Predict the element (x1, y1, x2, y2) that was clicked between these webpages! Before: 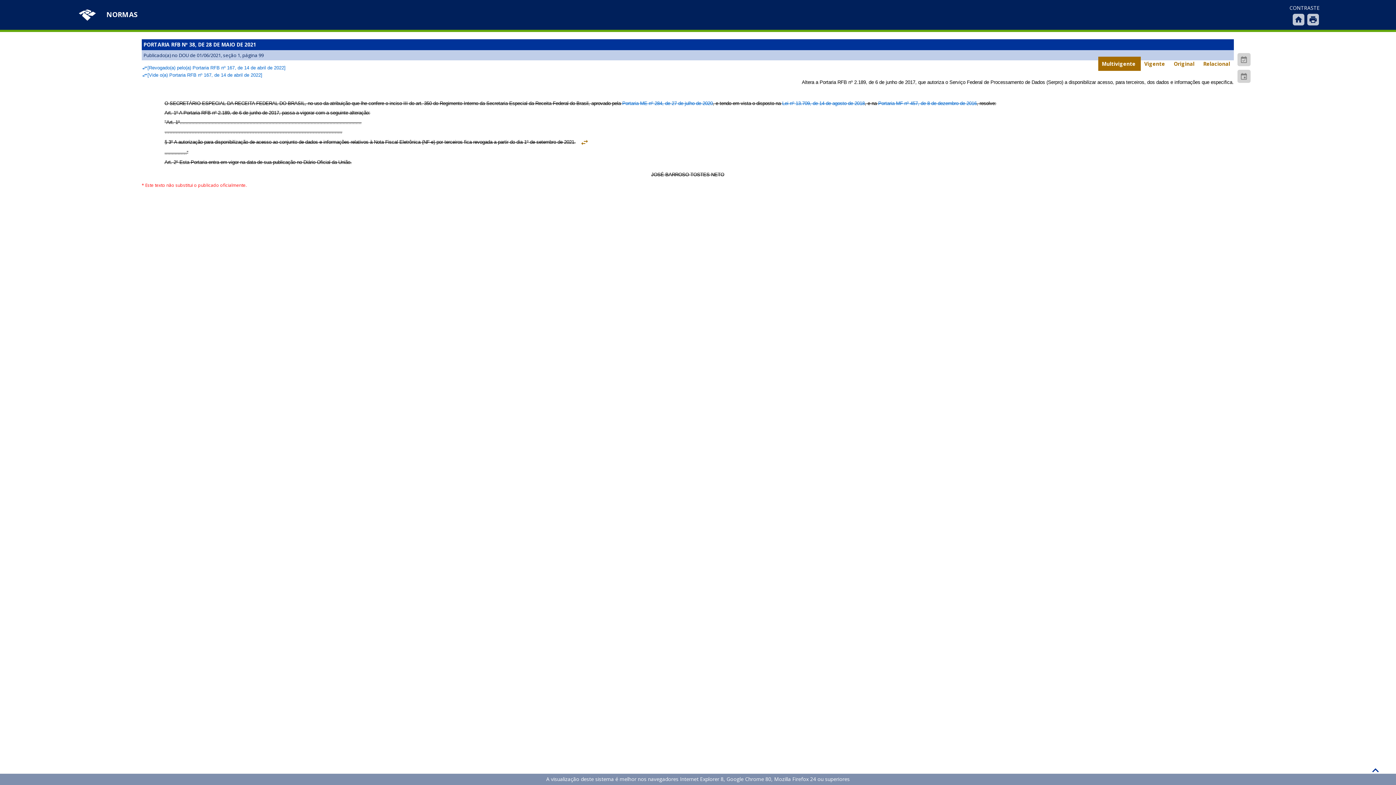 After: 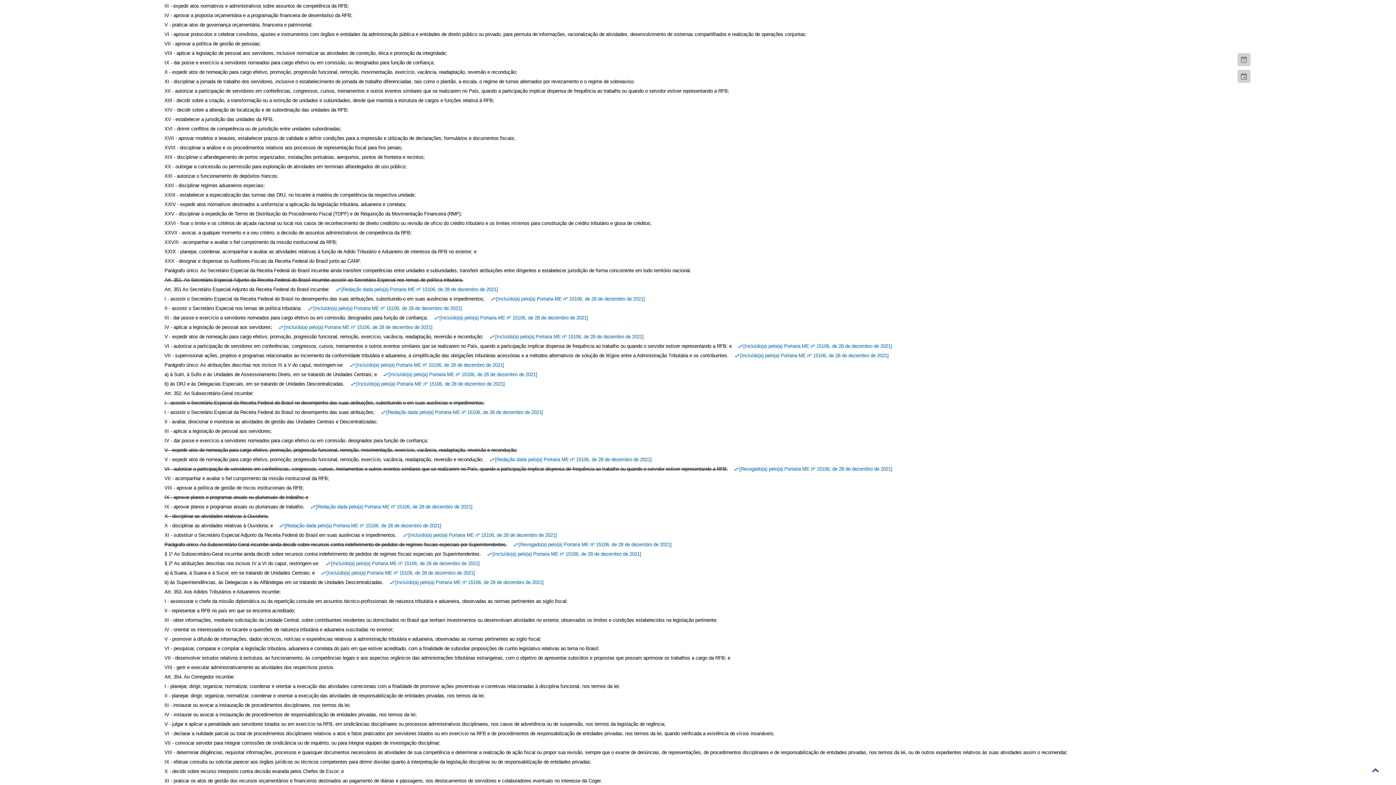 Action: label: Portaria ME nº 284, de 27 de julho de 2020 bbox: (622, 100, 712, 106)